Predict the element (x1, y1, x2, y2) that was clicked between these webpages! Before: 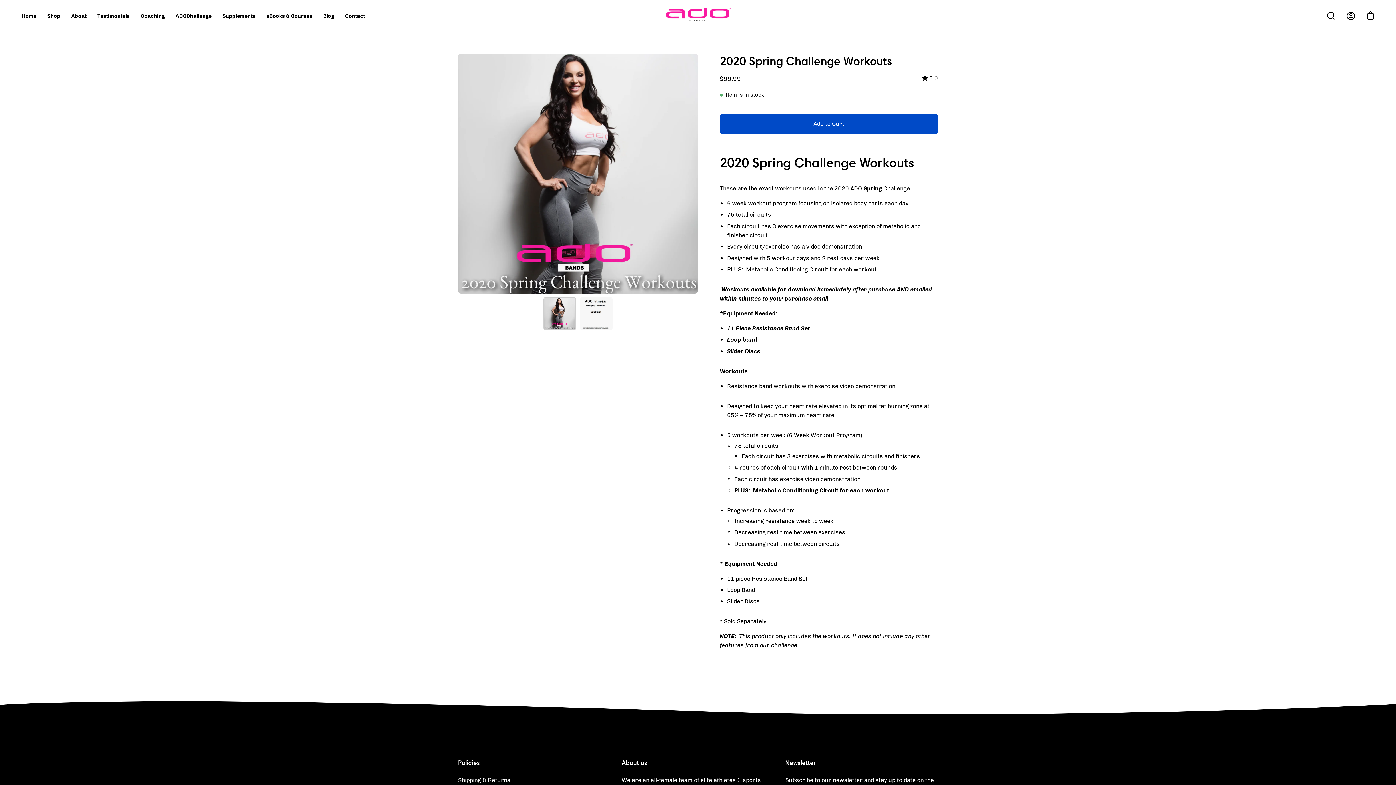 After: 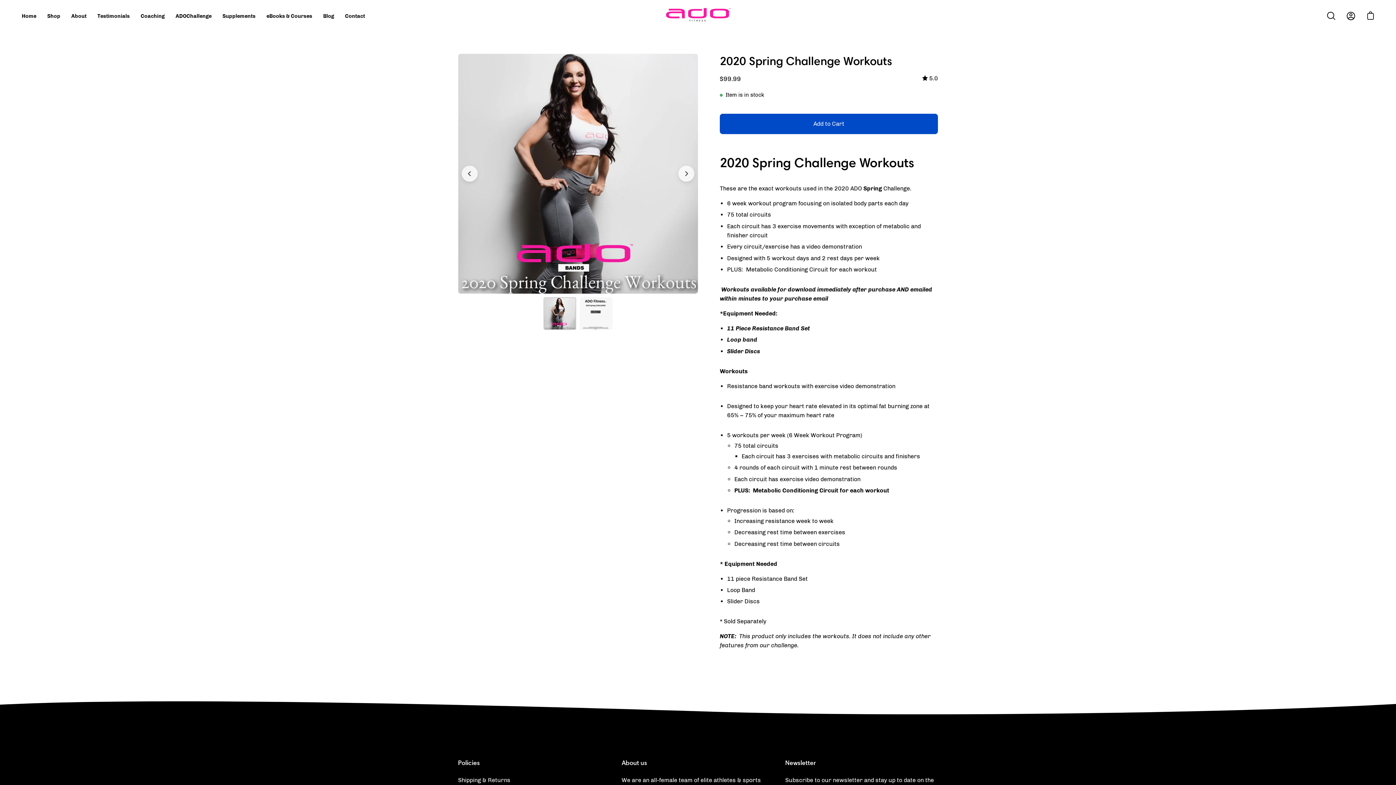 Action: label: 2020 Spring Challenge Workouts bbox: (543, 297, 576, 330)